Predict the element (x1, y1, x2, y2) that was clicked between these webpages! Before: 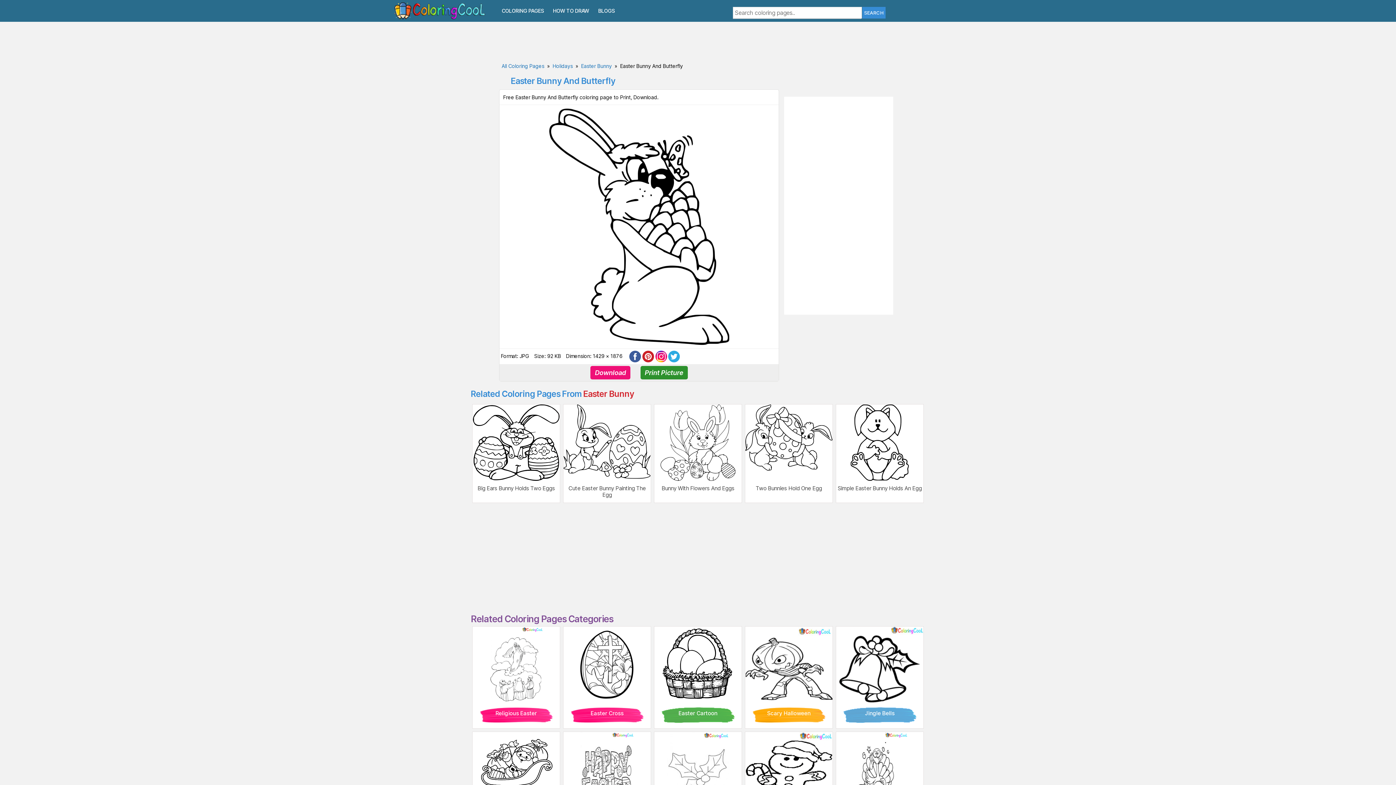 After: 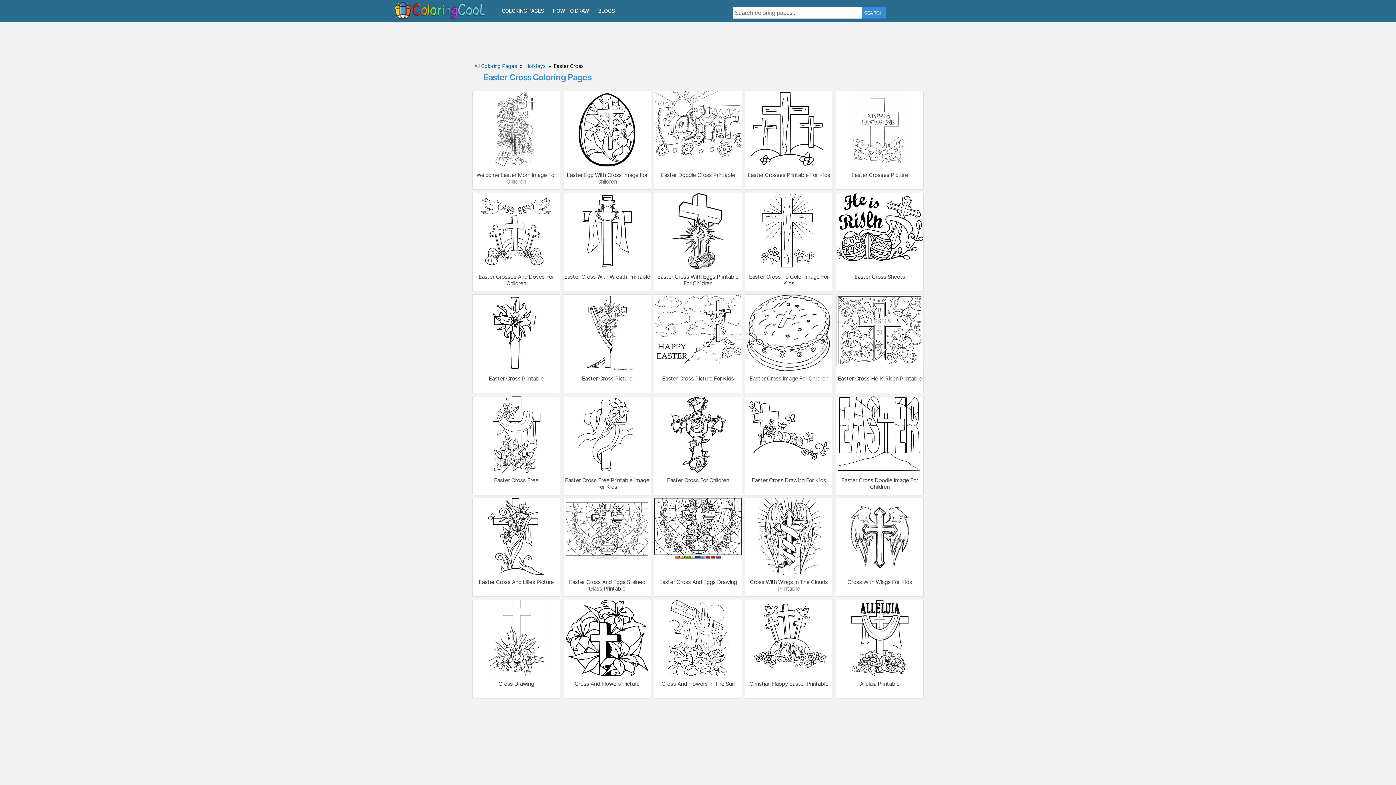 Action: label: Easter Cross bbox: (590, 710, 623, 717)